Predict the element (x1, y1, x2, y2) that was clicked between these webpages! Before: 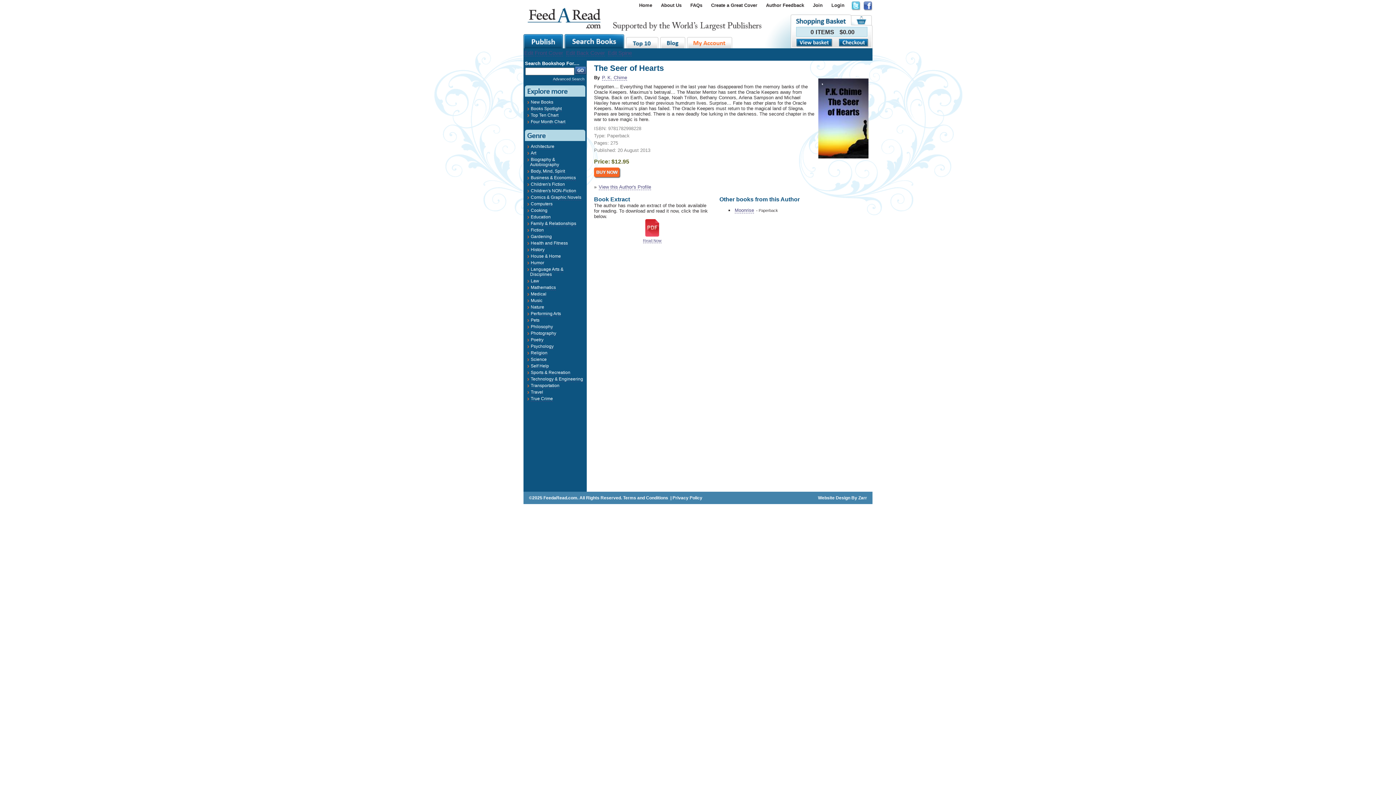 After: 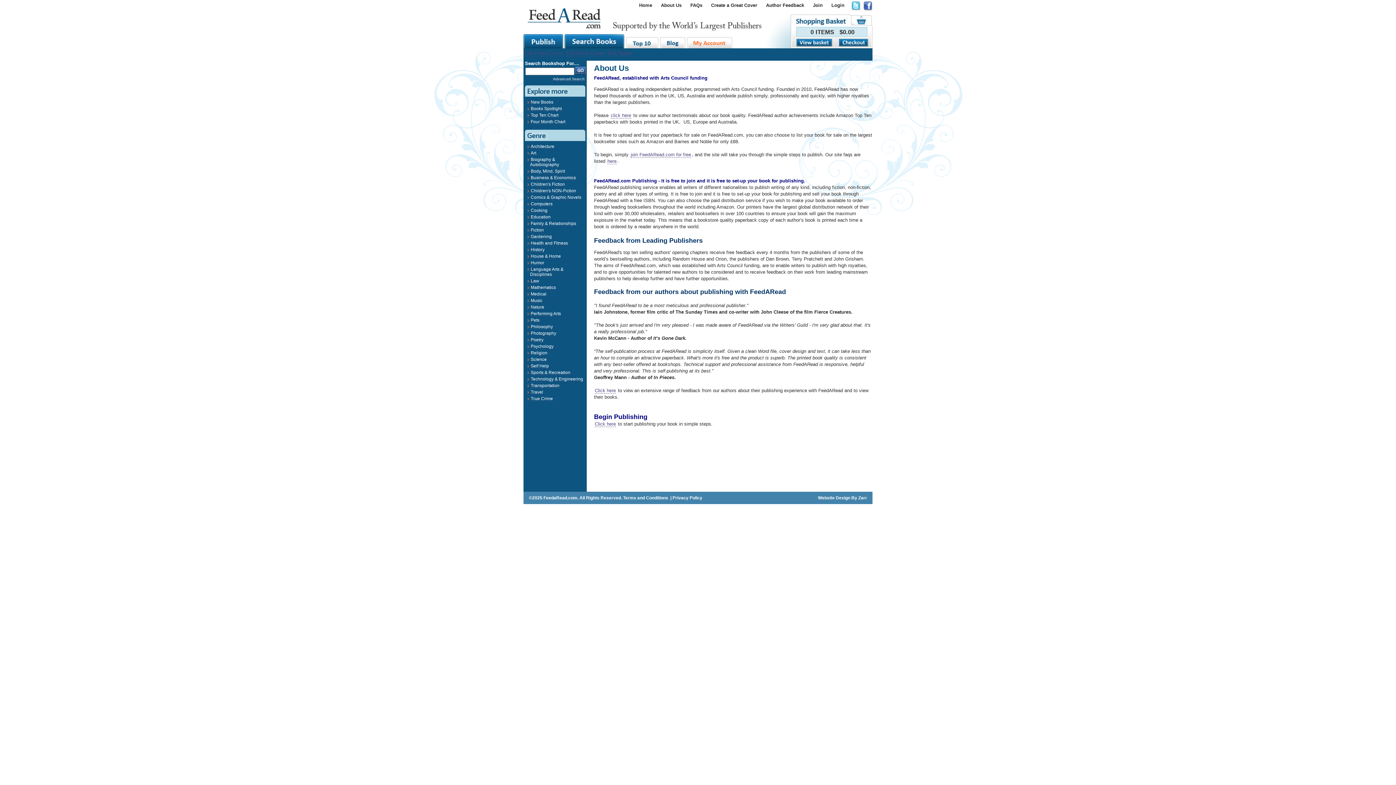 Action: label: About Us bbox: (661, 2, 681, 8)